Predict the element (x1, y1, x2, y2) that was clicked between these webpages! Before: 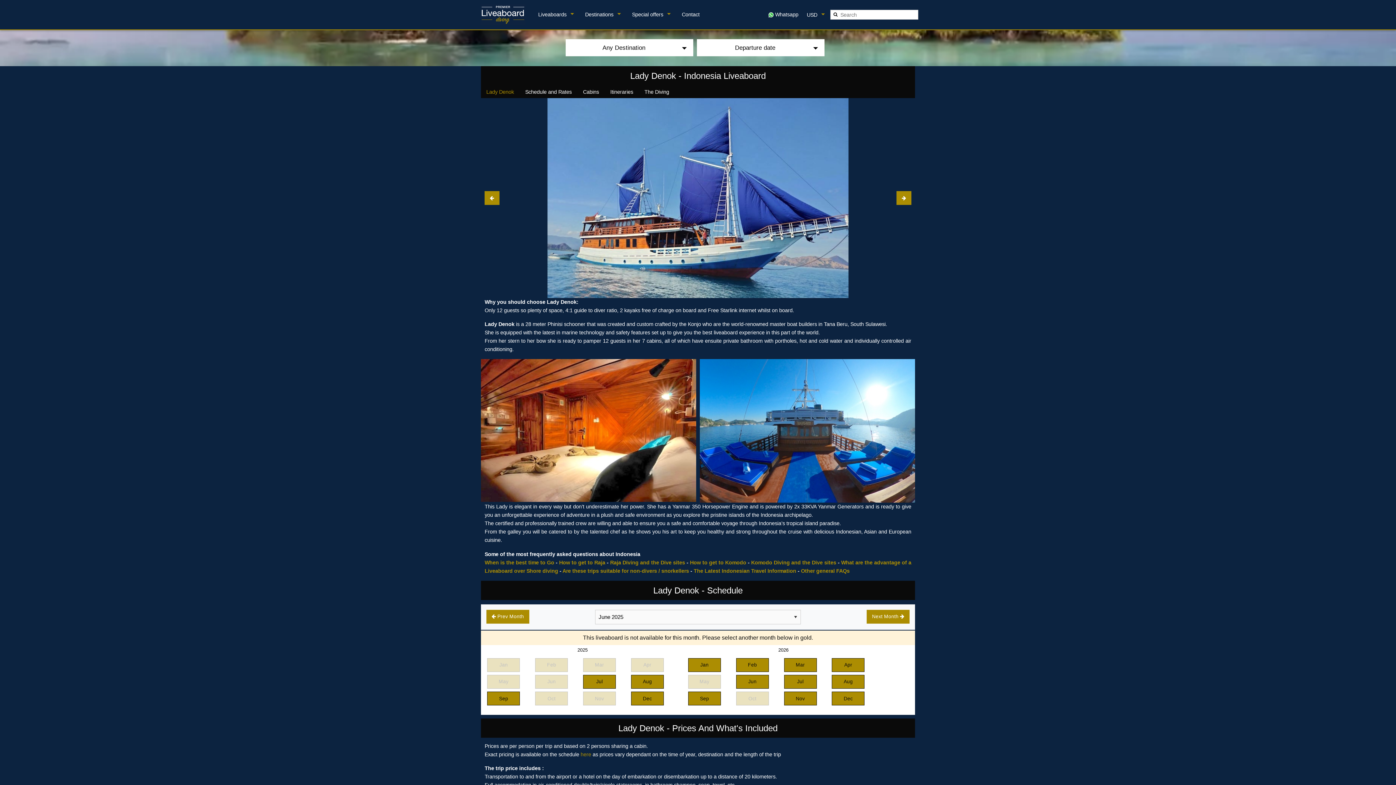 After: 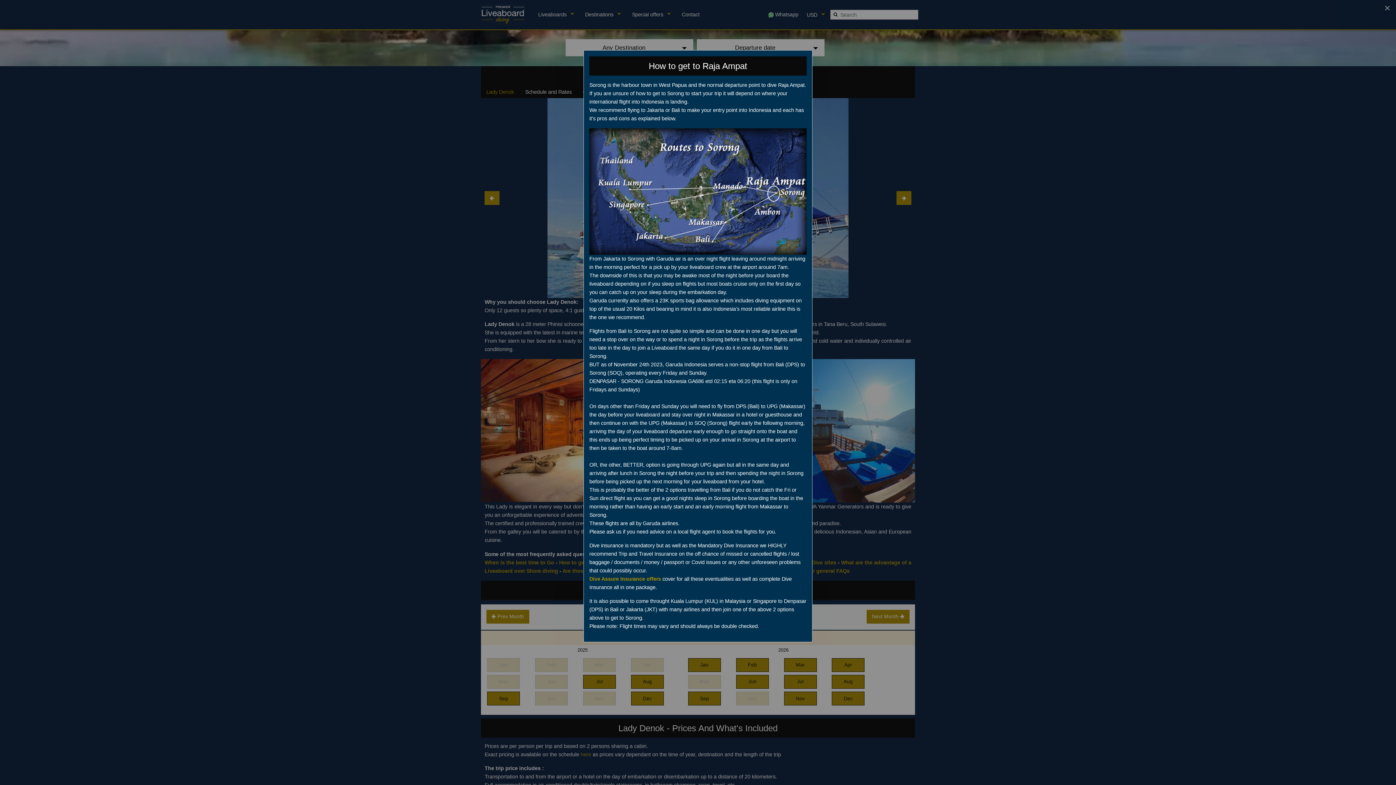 Action: label: How to get to Raja bbox: (559, 559, 605, 565)